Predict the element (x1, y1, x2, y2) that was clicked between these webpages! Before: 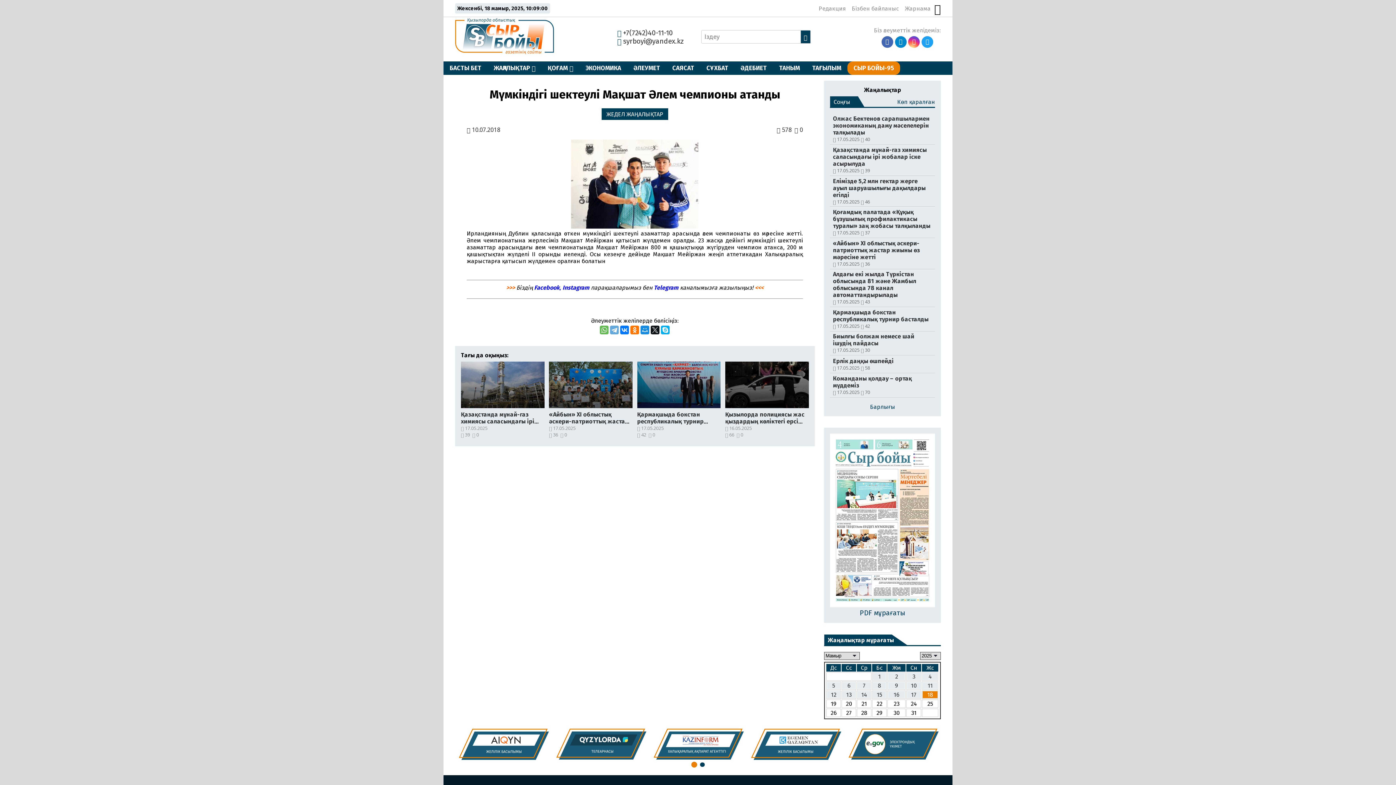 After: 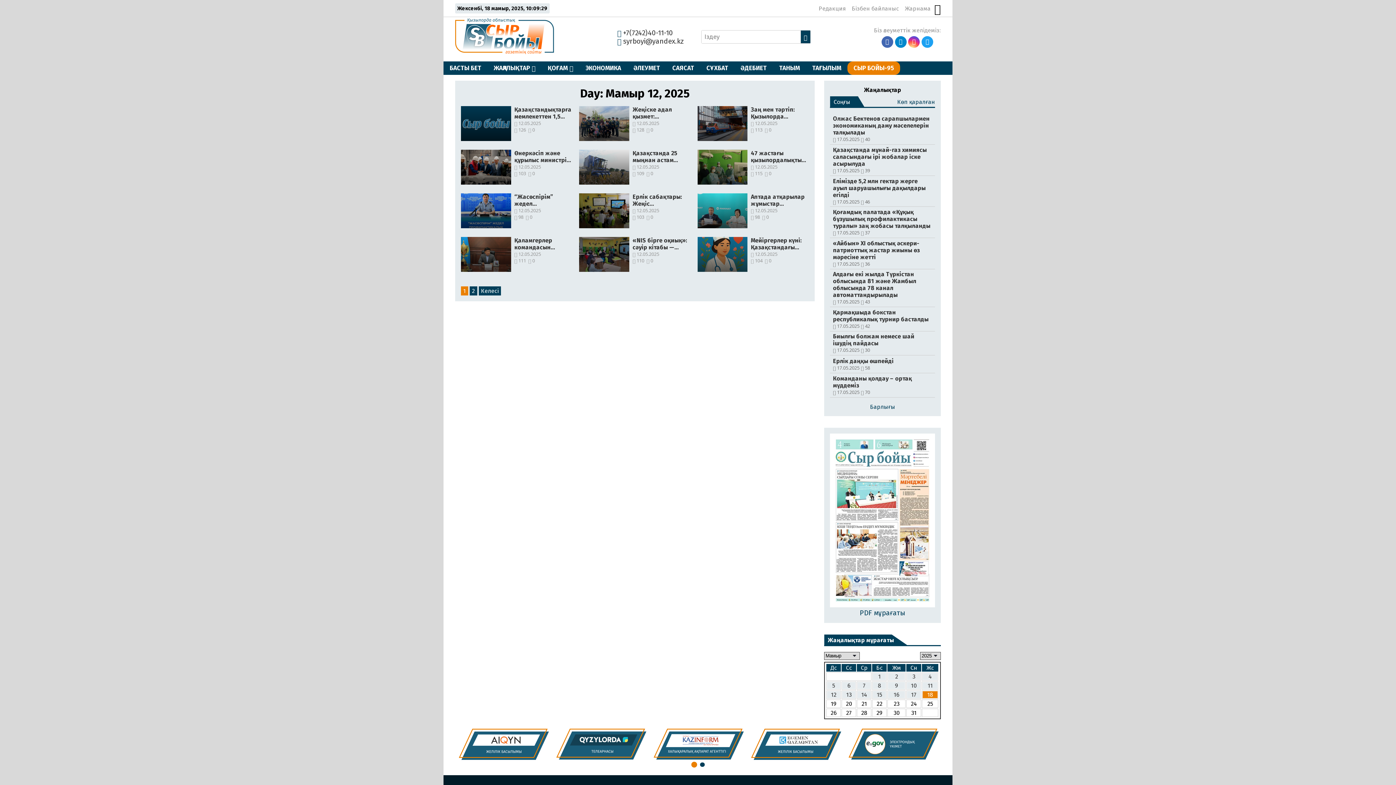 Action: bbox: (827, 691, 840, 698) label: 12